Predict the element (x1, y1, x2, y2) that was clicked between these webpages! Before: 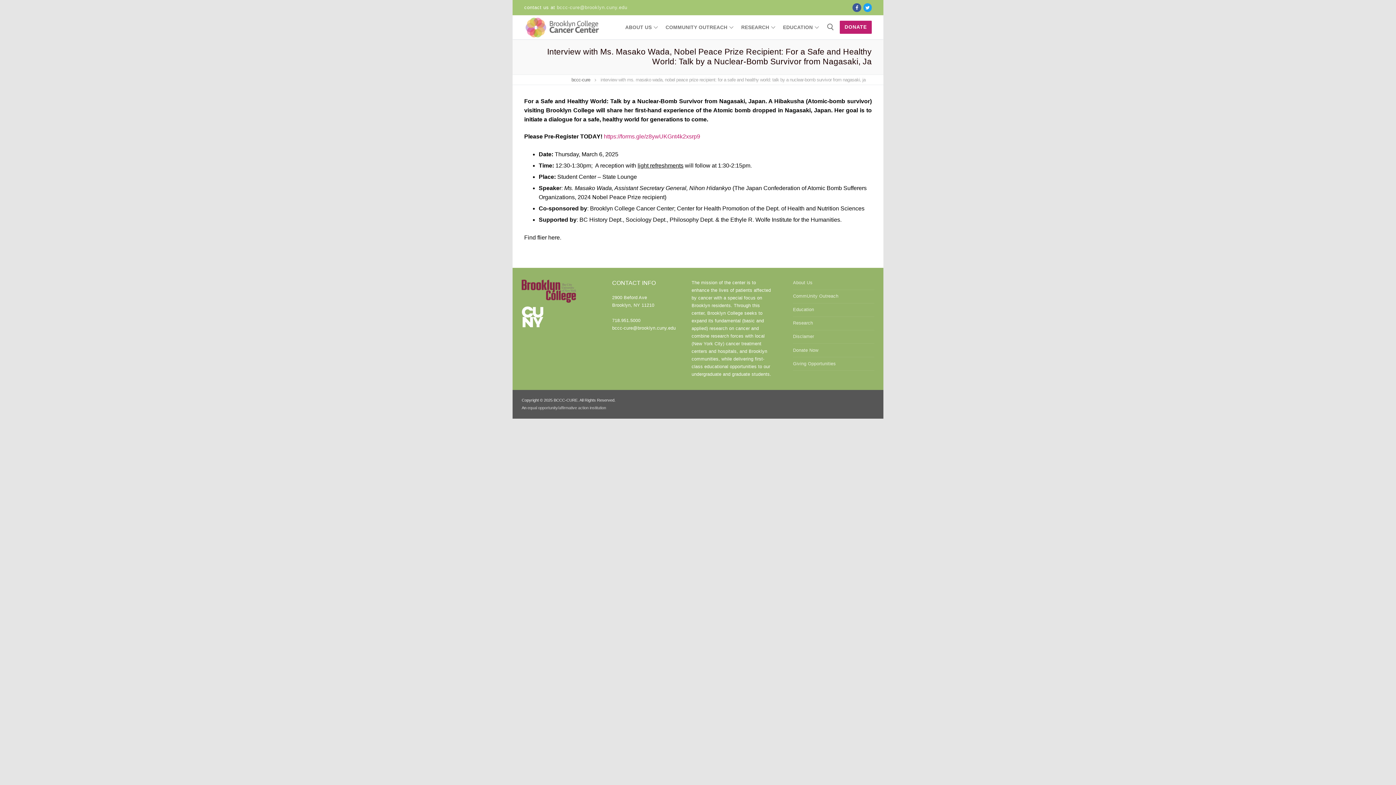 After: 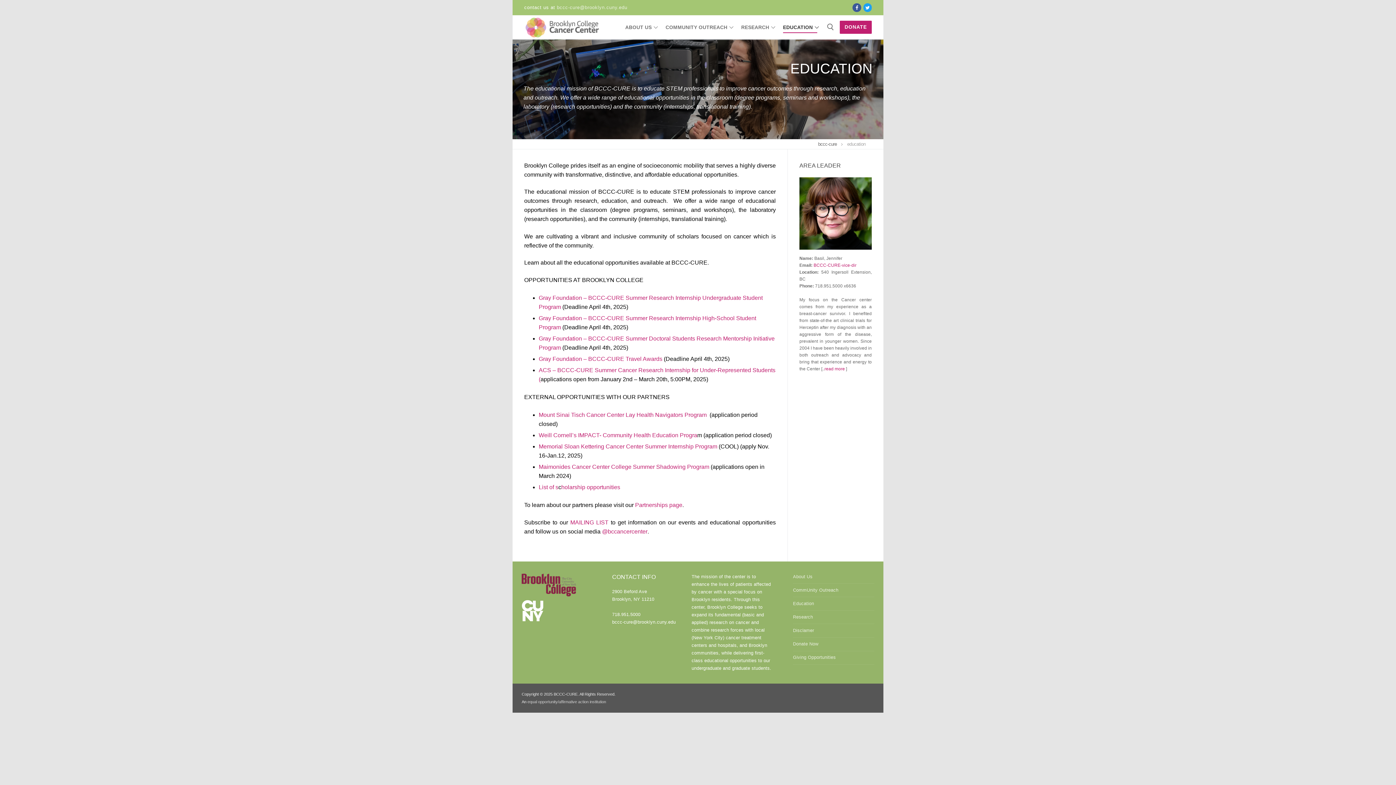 Action: label: Education bbox: (793, 306, 874, 317)